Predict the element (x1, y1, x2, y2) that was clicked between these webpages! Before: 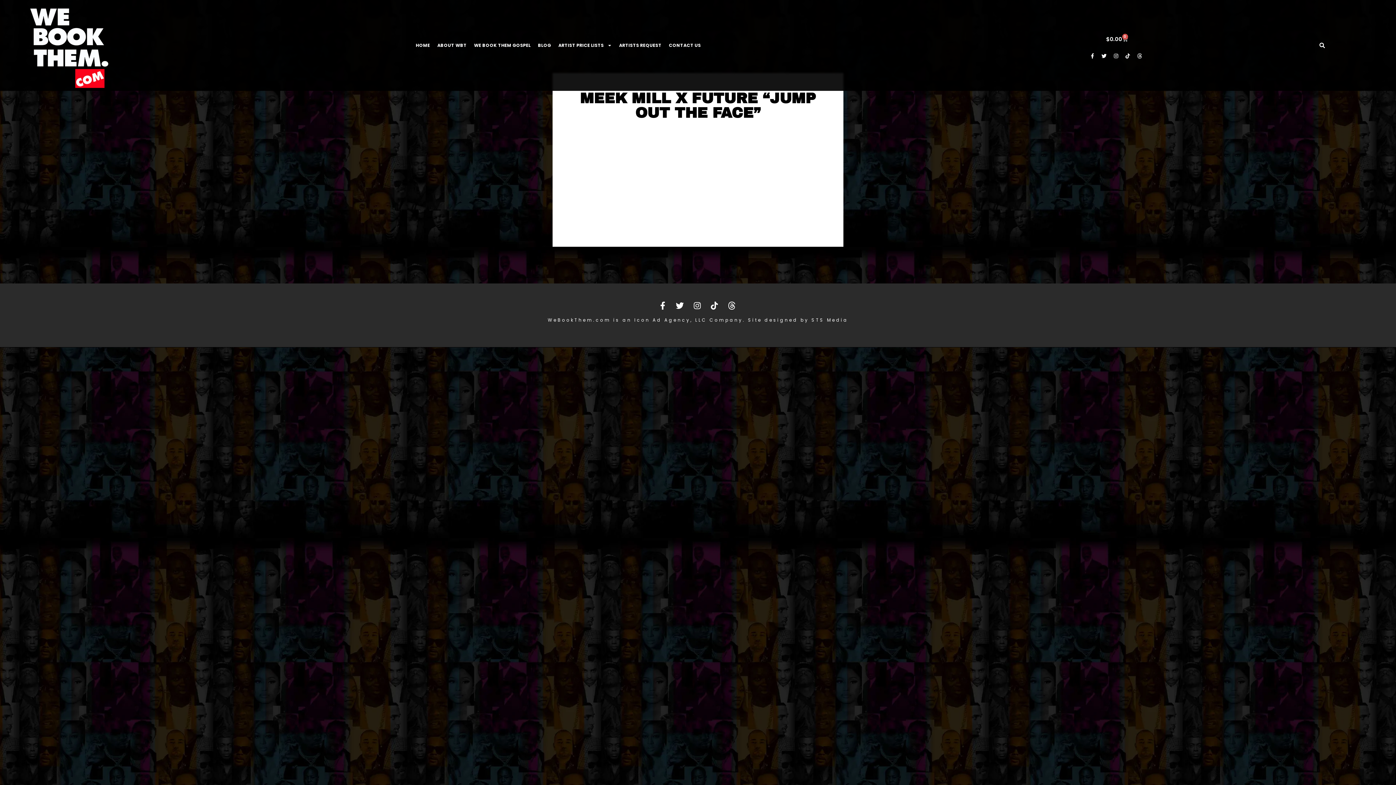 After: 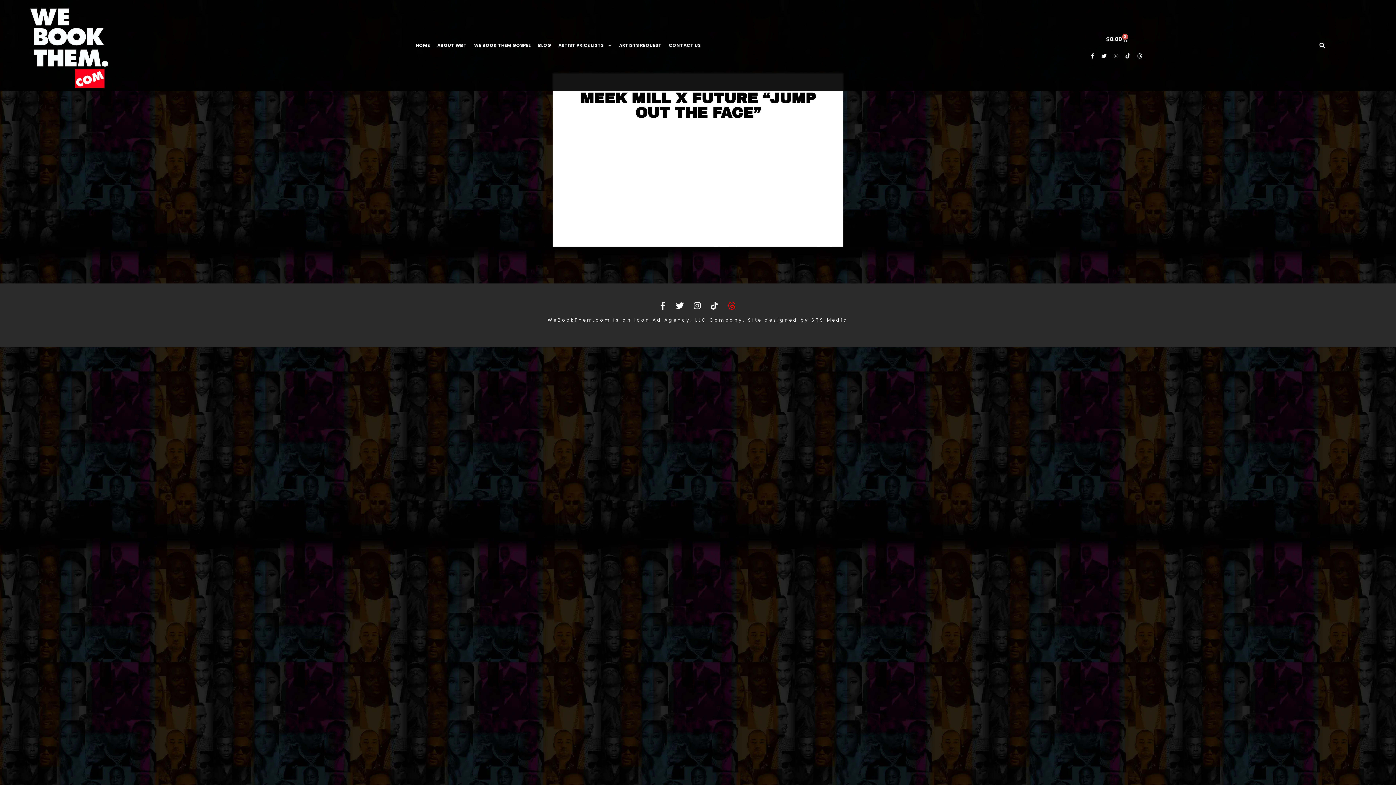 Action: bbox: (726, 301, 738, 309)